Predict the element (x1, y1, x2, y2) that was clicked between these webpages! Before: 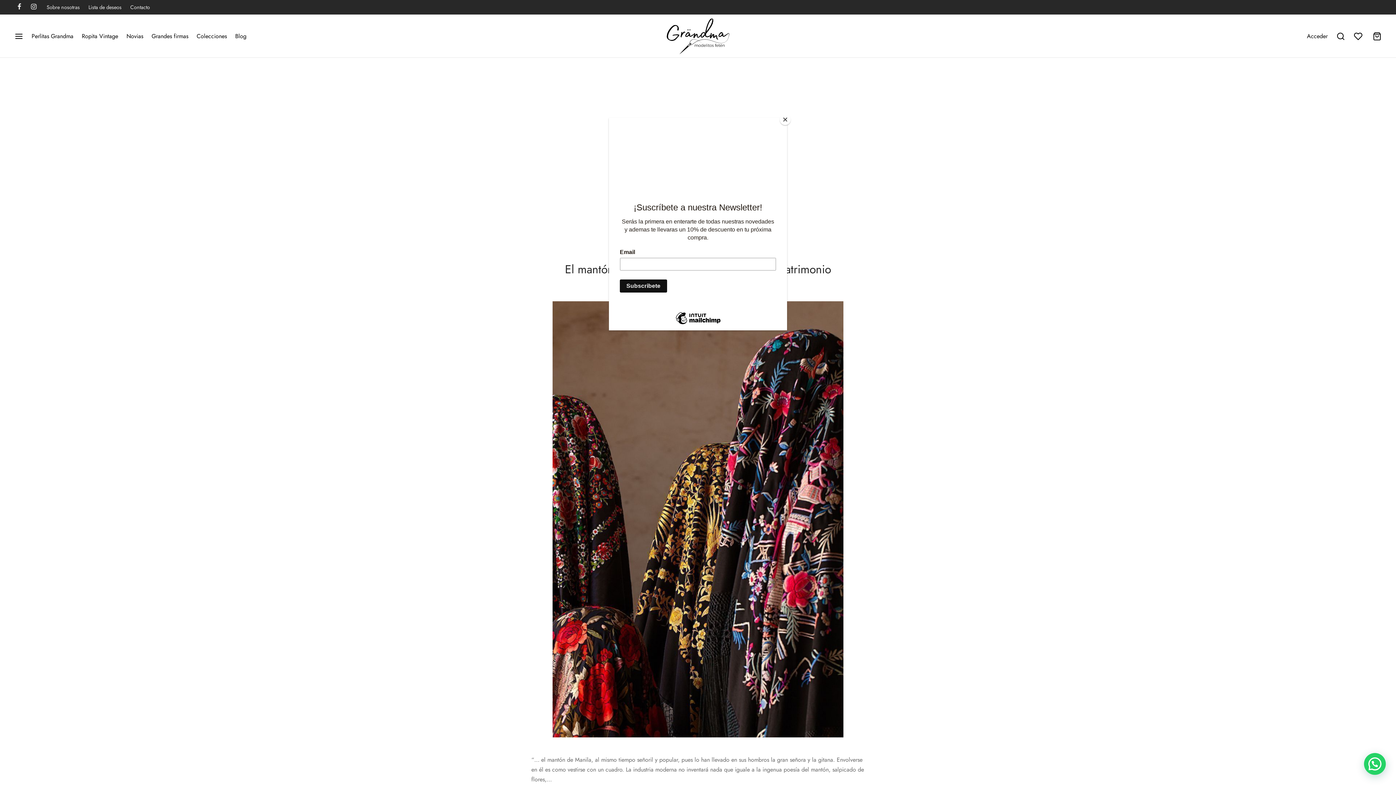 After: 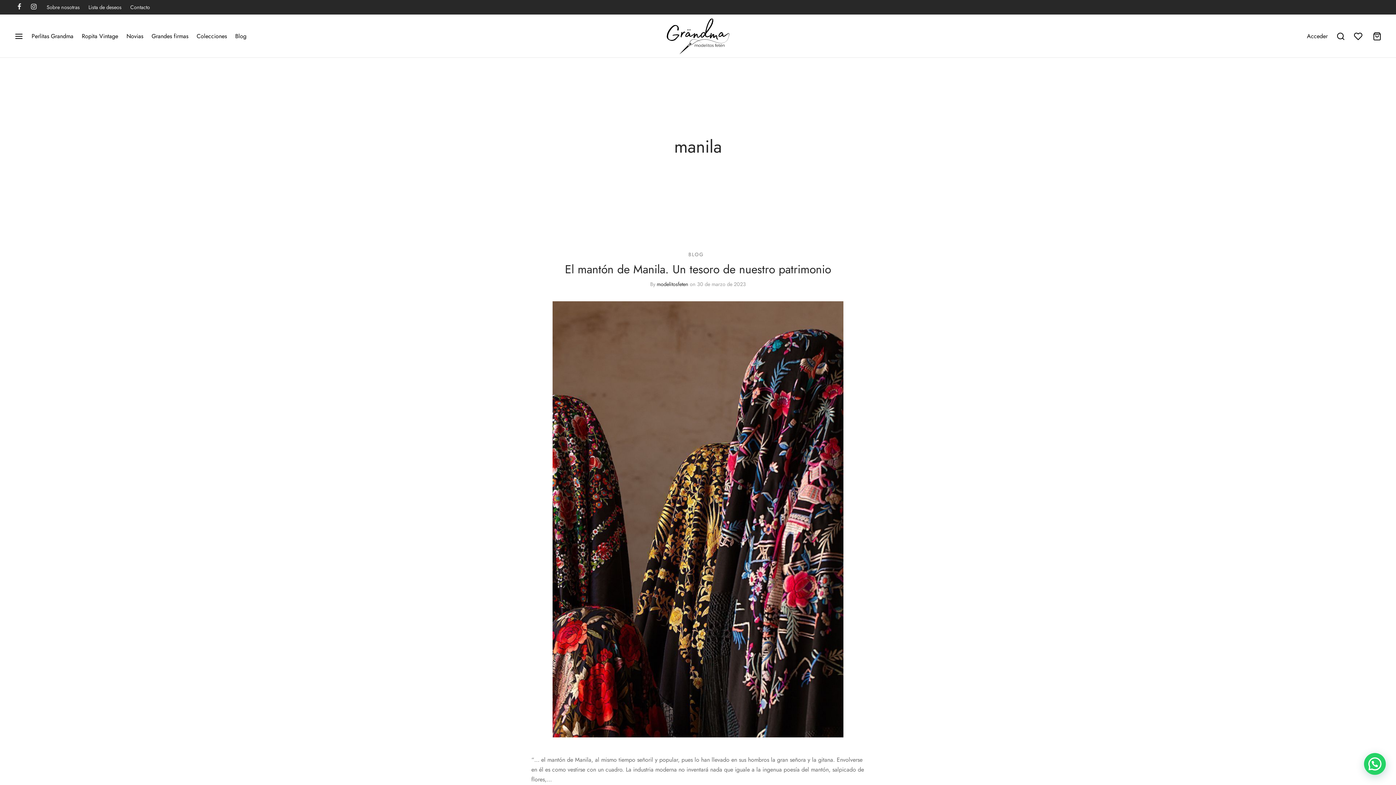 Action: label: Close bbox: (780, 114, 790, 125)